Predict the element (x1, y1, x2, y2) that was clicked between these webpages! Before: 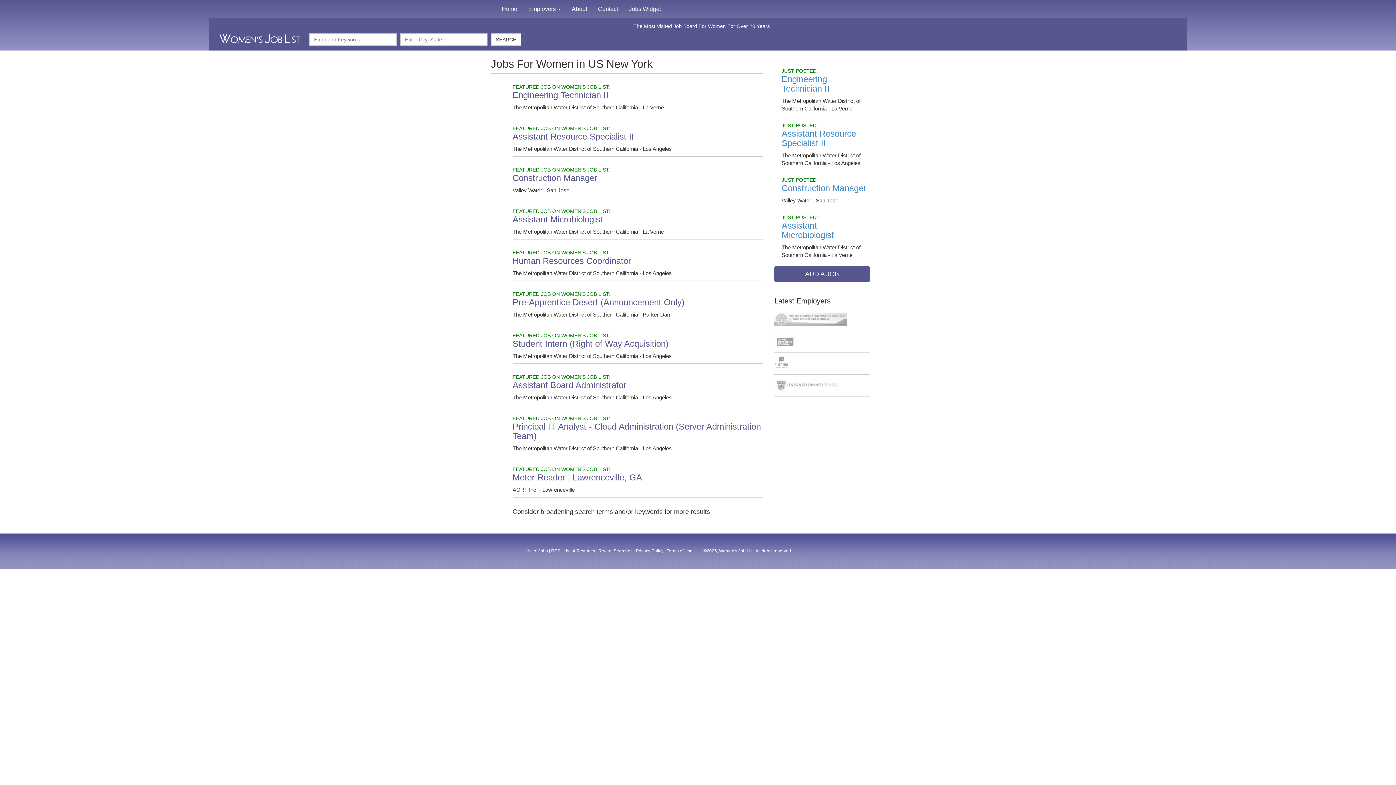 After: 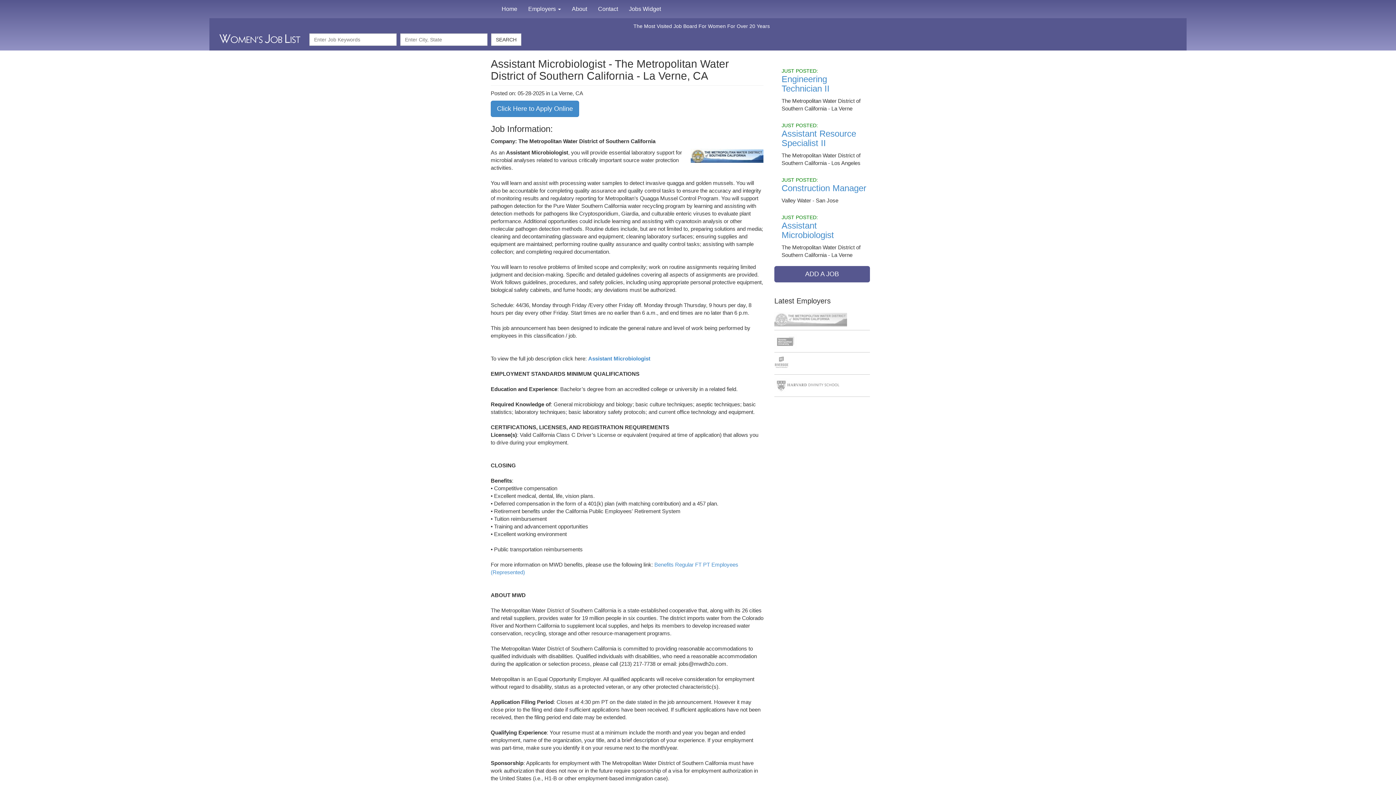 Action: bbox: (512, 214, 602, 224) label: Assistant Microbiologist